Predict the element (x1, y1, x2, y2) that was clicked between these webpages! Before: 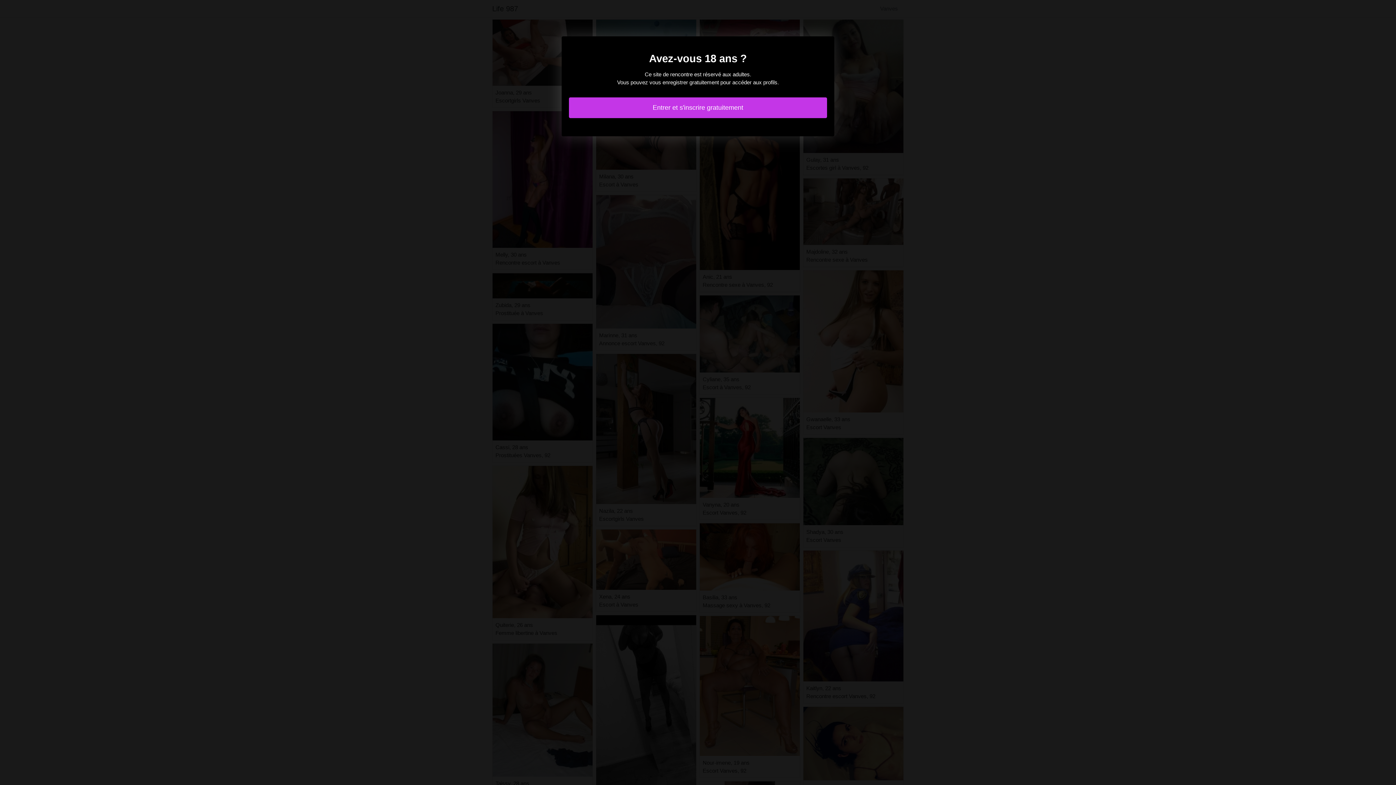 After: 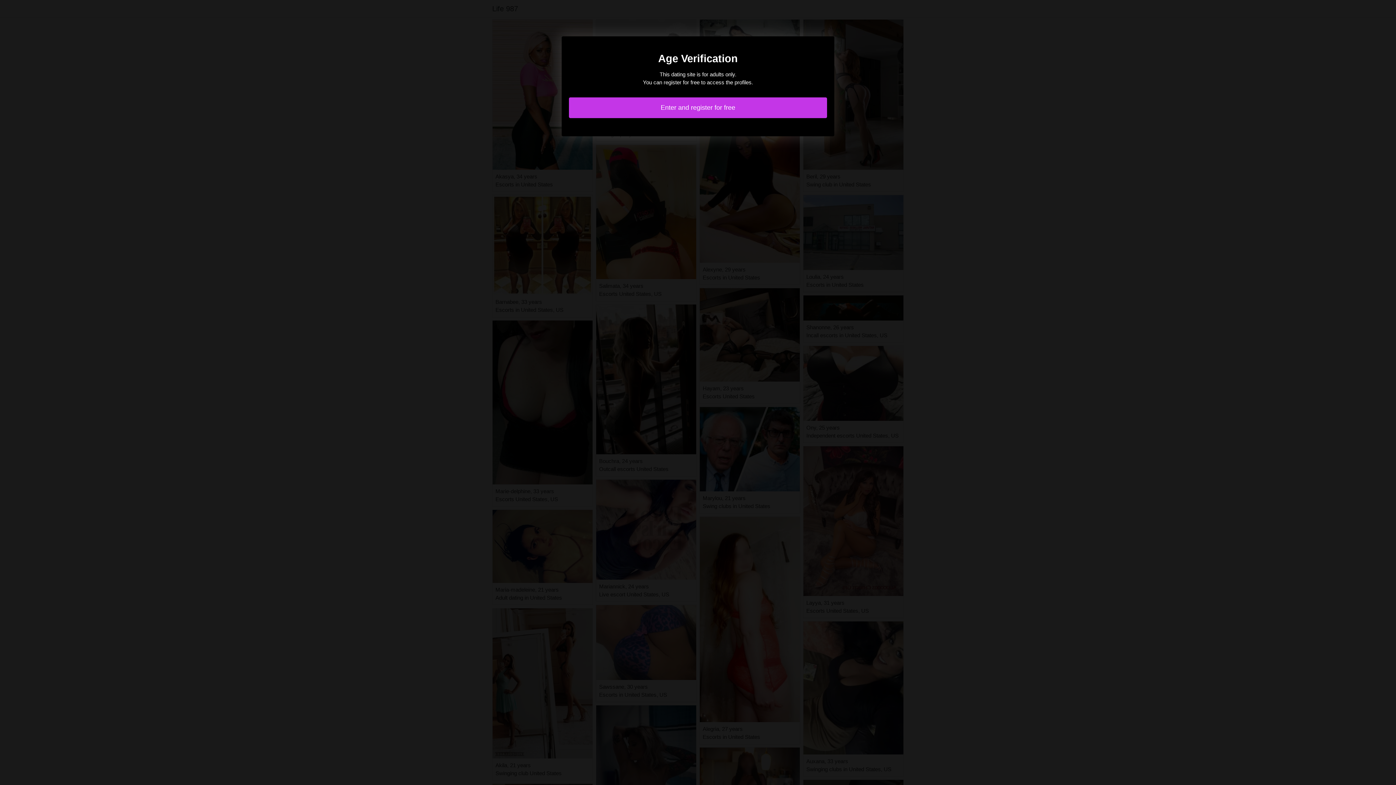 Action: label: Entrer et s'inscrire gratuitement bbox: (569, 97, 827, 118)